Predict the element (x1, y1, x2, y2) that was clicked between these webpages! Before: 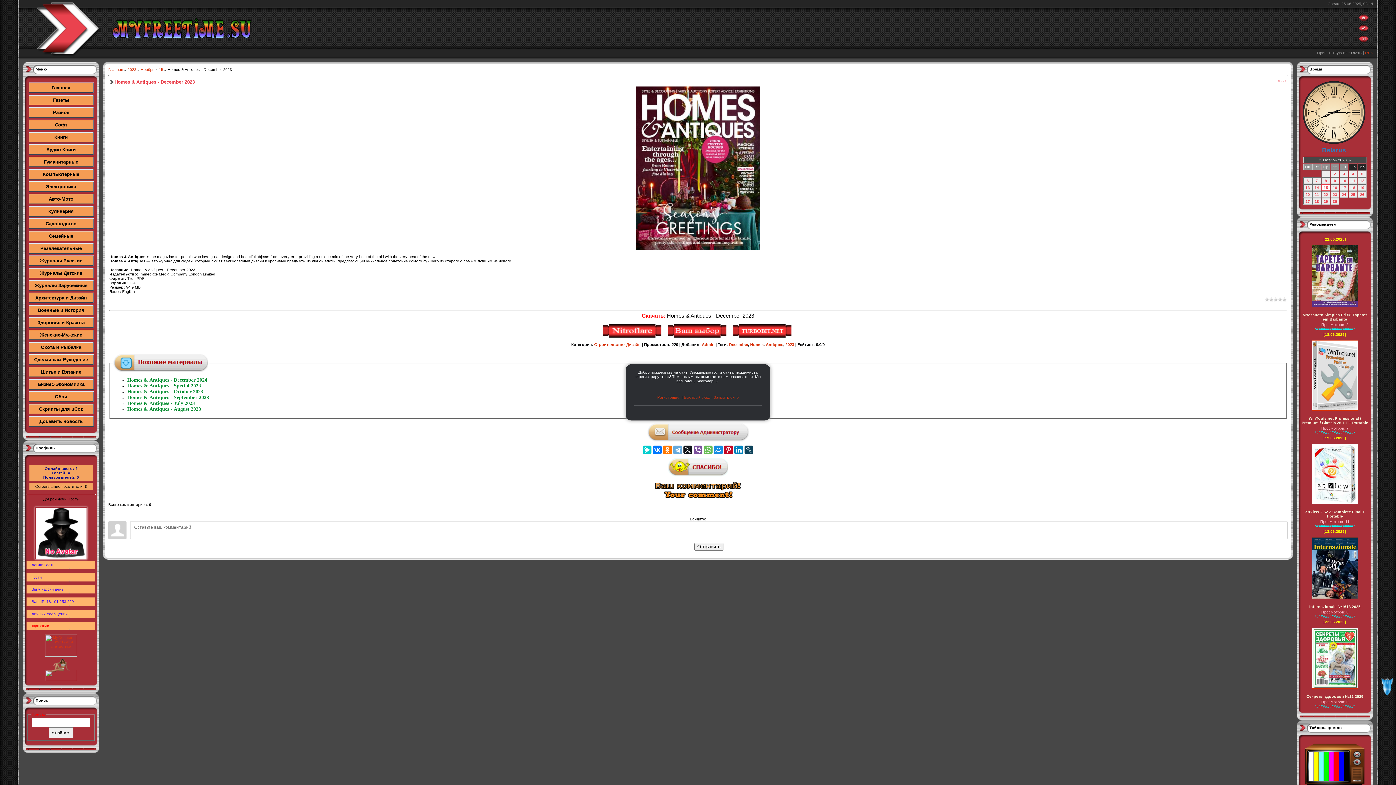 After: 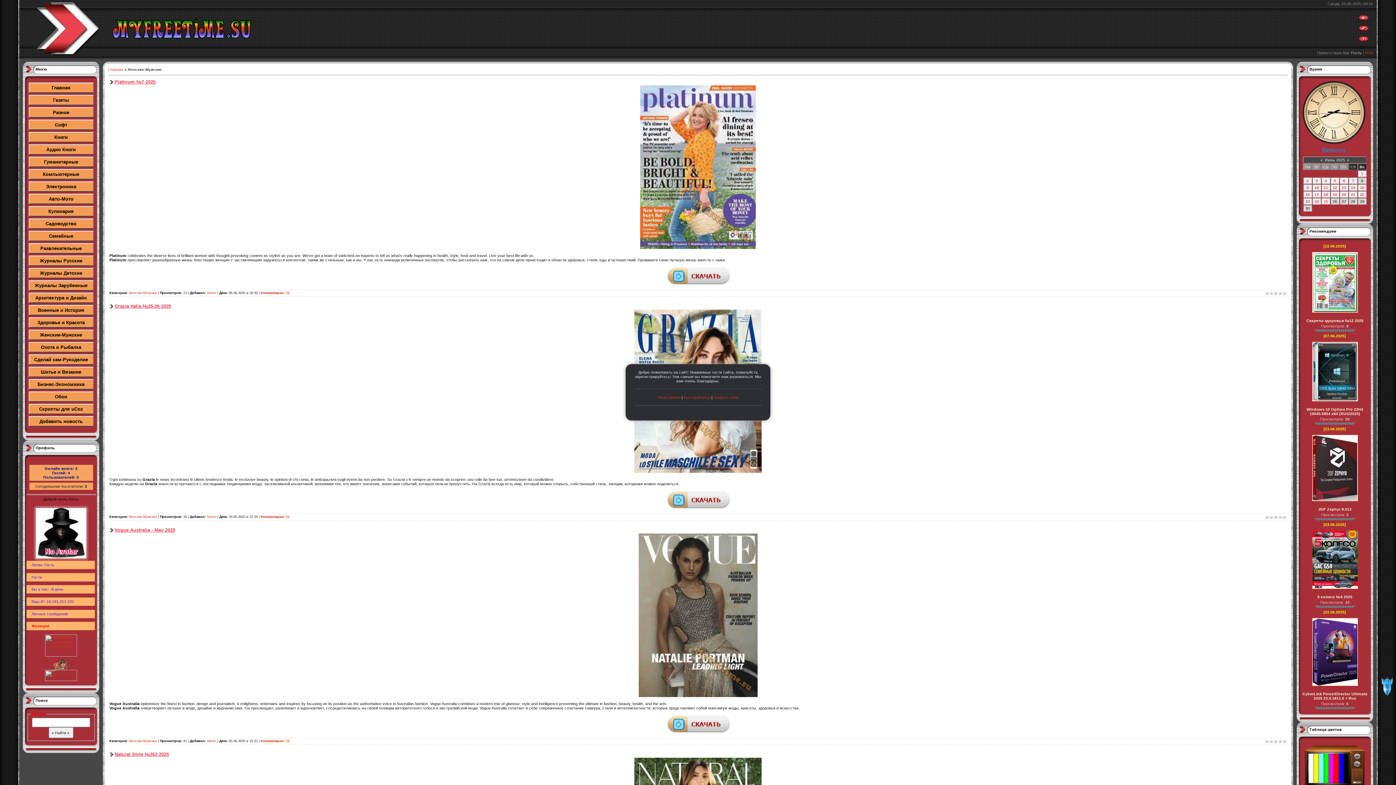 Action: label: Женские-Мужские bbox: (28, 329, 93, 340)